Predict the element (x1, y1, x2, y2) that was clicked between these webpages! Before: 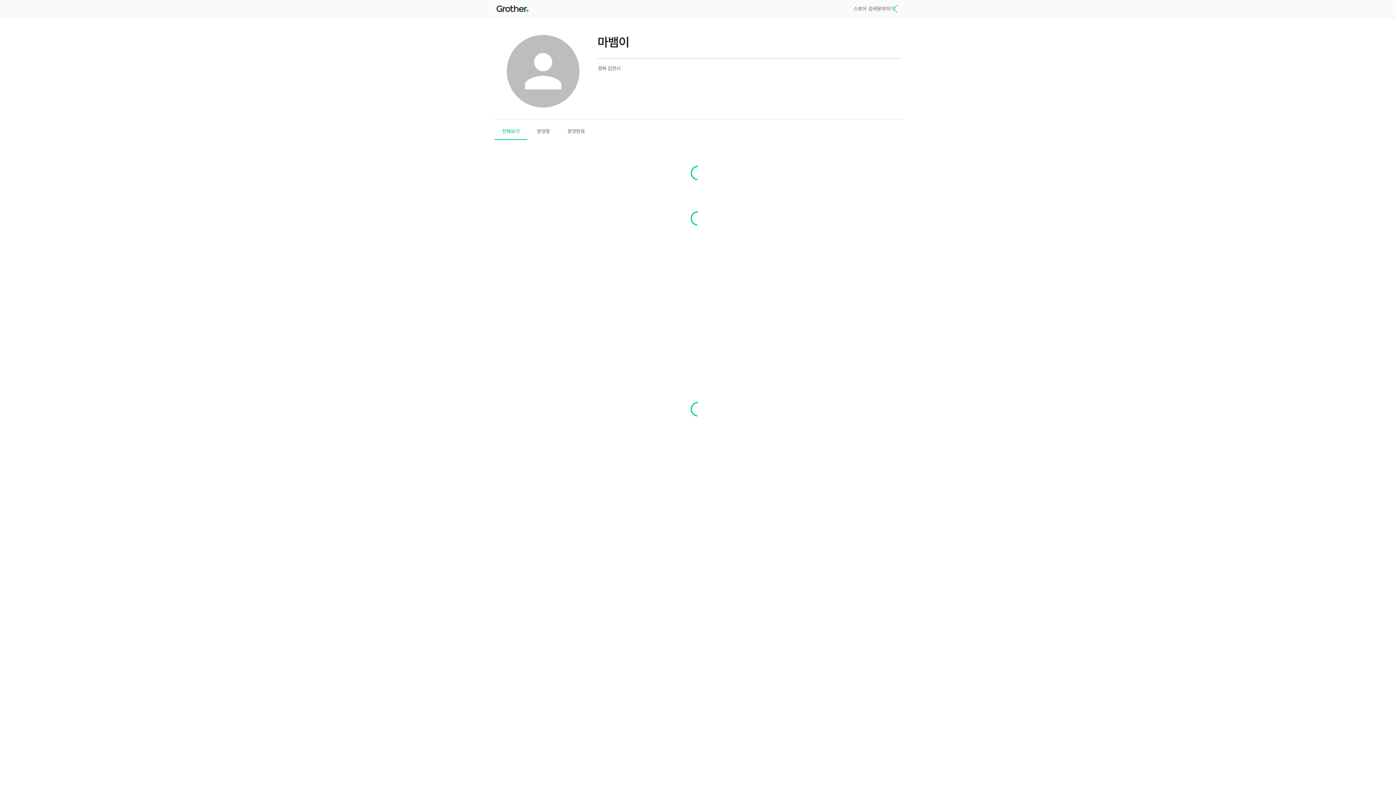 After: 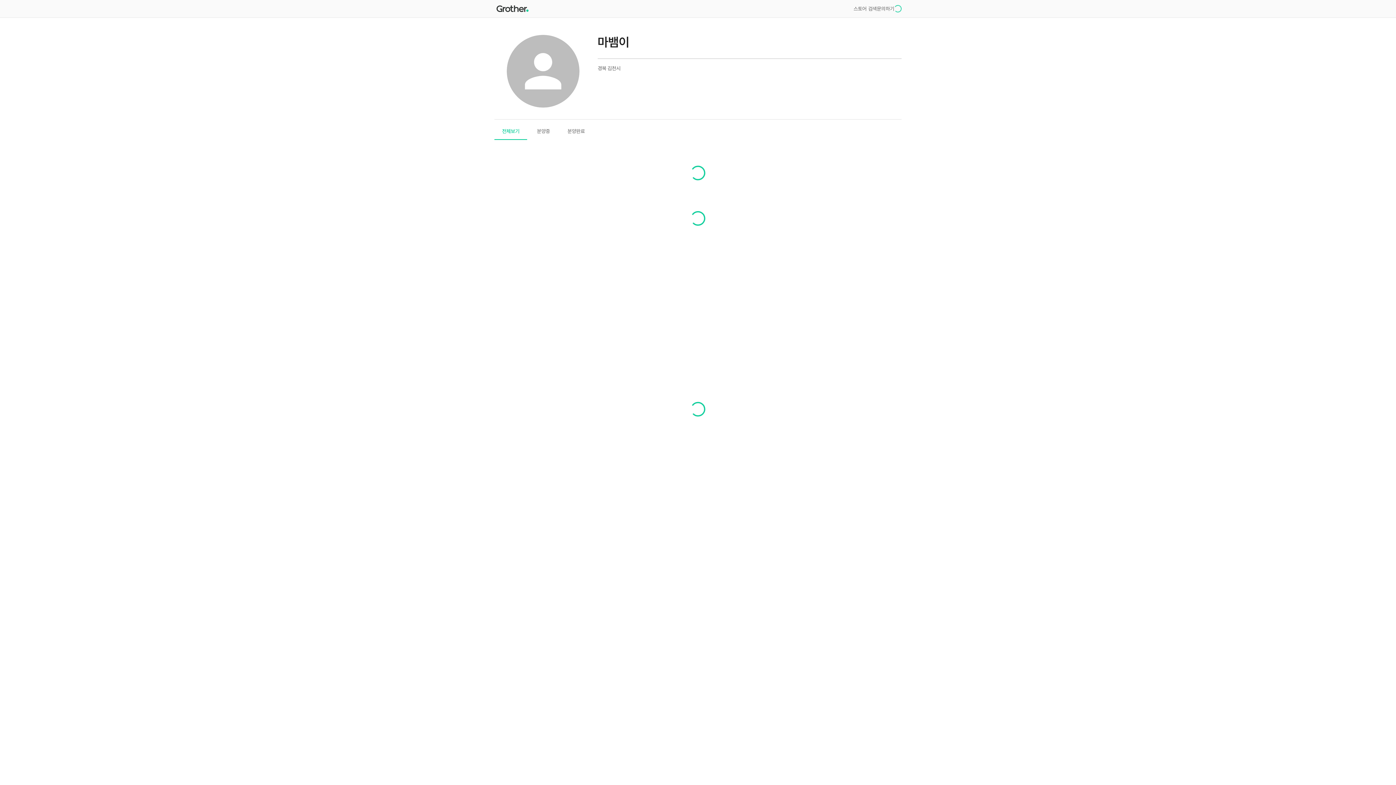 Action: bbox: (527, 122, 560, 140) label: 분양중